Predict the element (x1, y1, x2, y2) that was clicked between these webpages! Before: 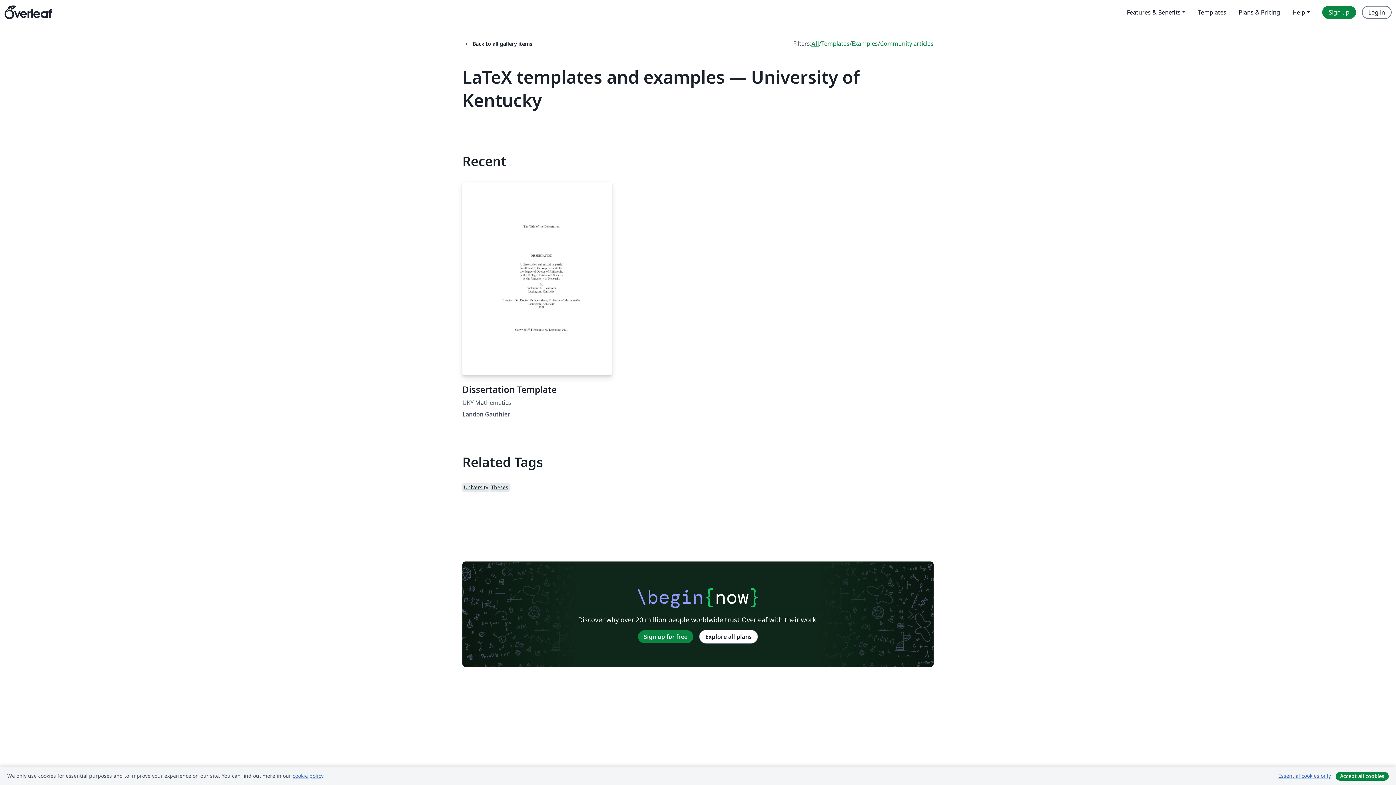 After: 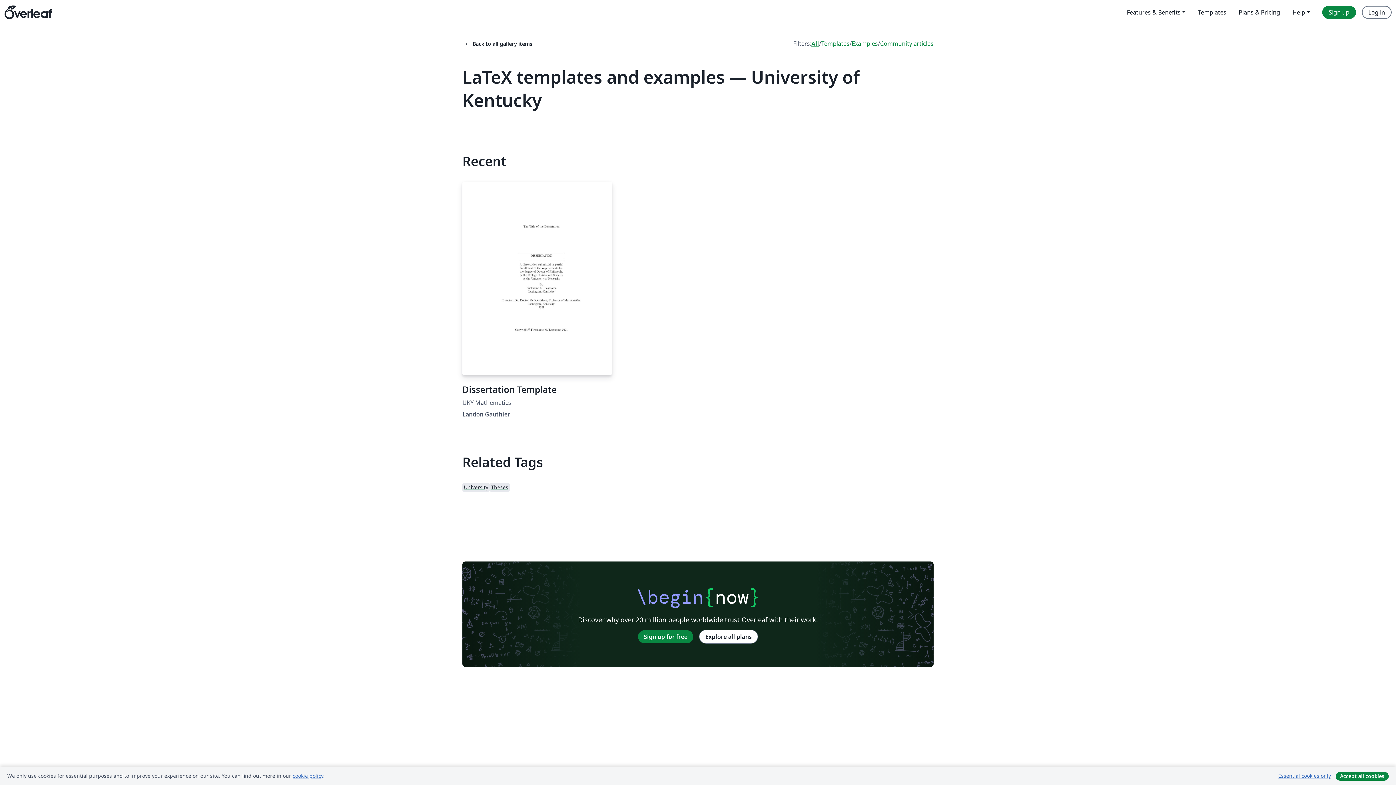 Action: bbox: (811, 39, 819, 48) label: All